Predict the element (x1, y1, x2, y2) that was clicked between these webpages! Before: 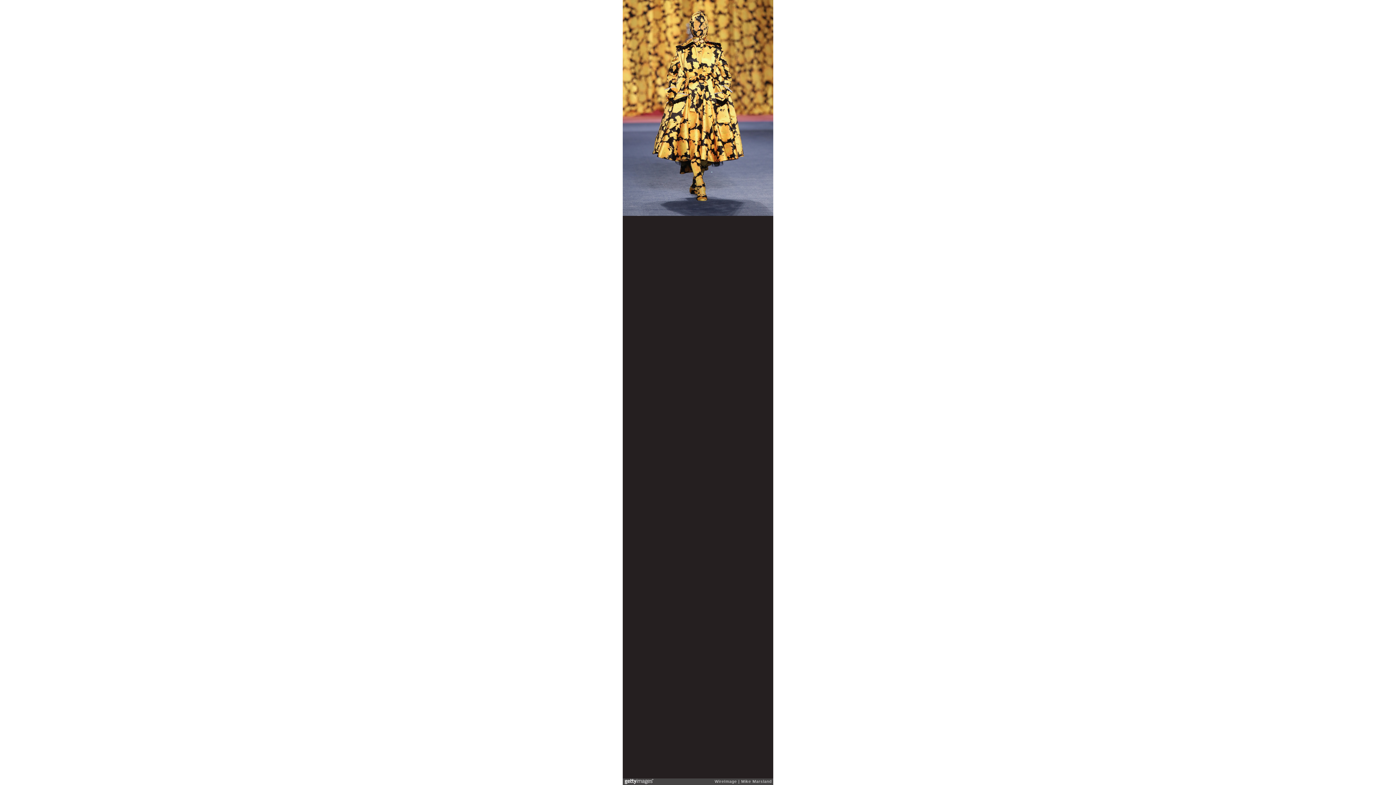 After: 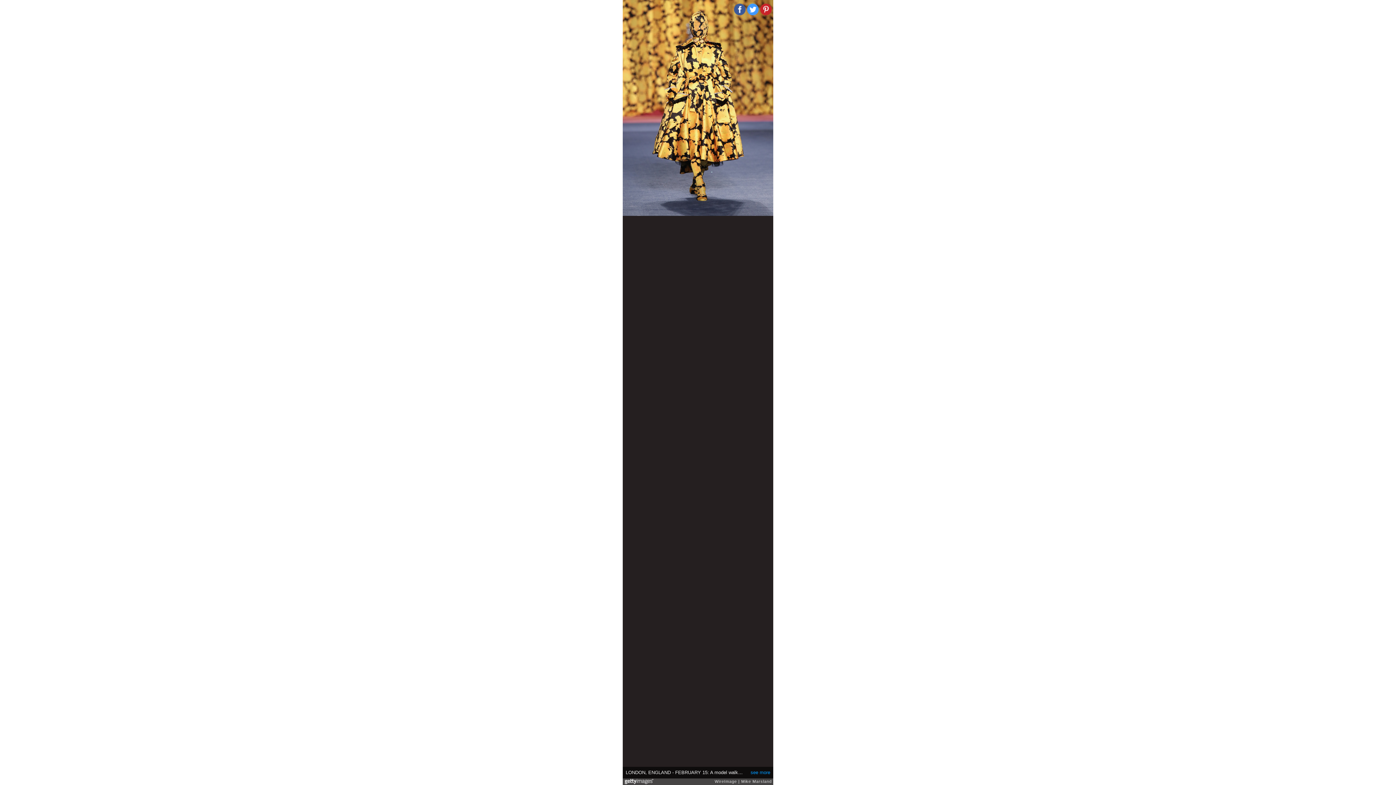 Action: bbox: (760, 3, 772, 15)